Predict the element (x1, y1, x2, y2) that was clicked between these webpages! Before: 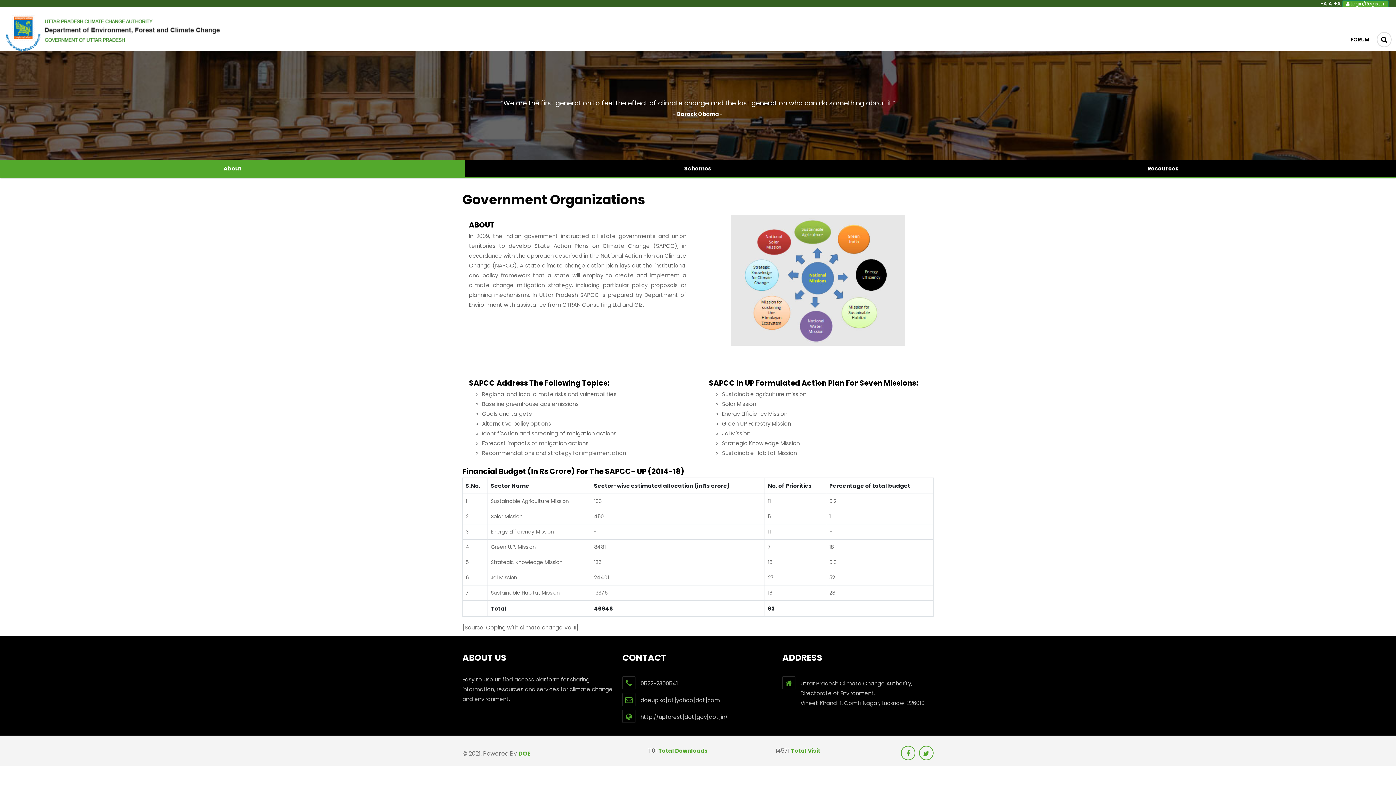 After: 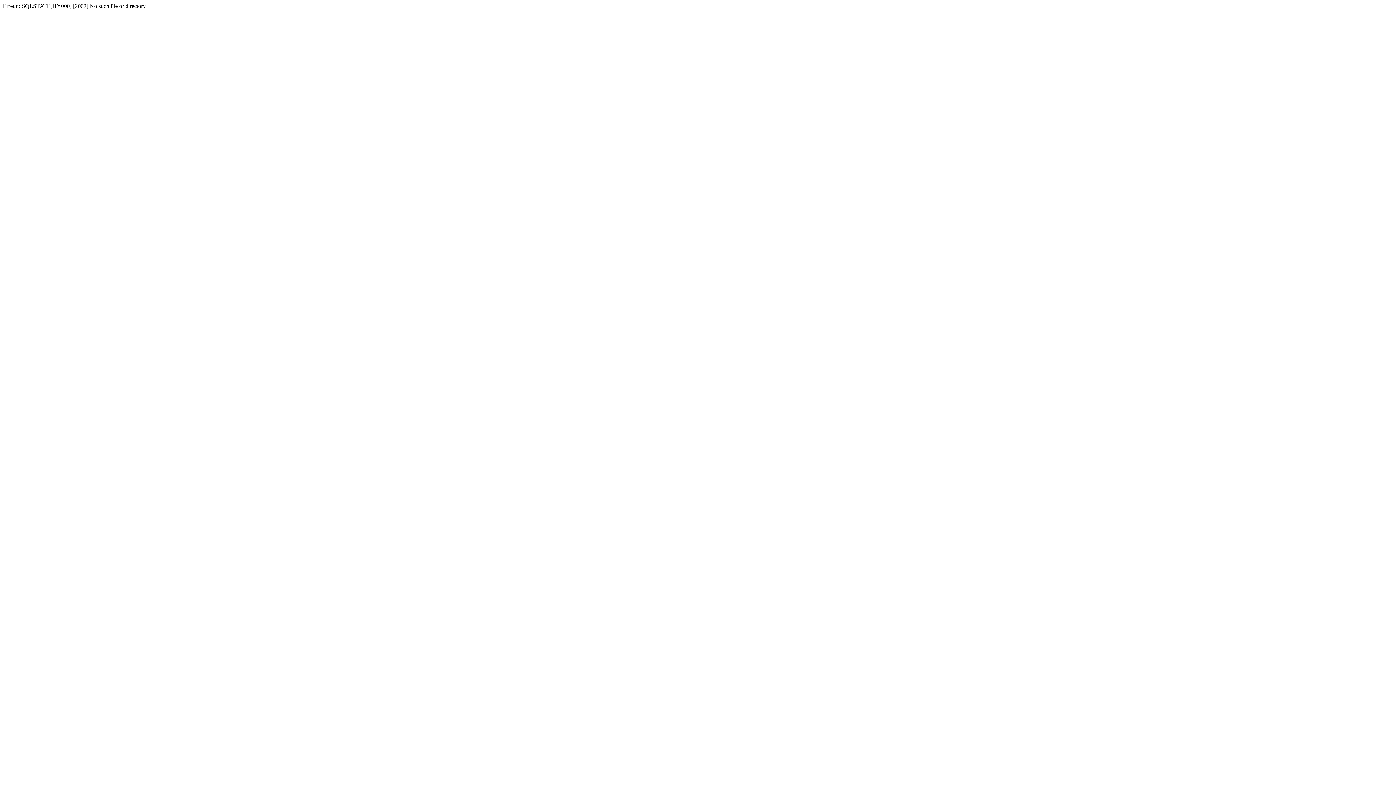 Action: bbox: (1343, 31, 1377, 47) label: FORUM